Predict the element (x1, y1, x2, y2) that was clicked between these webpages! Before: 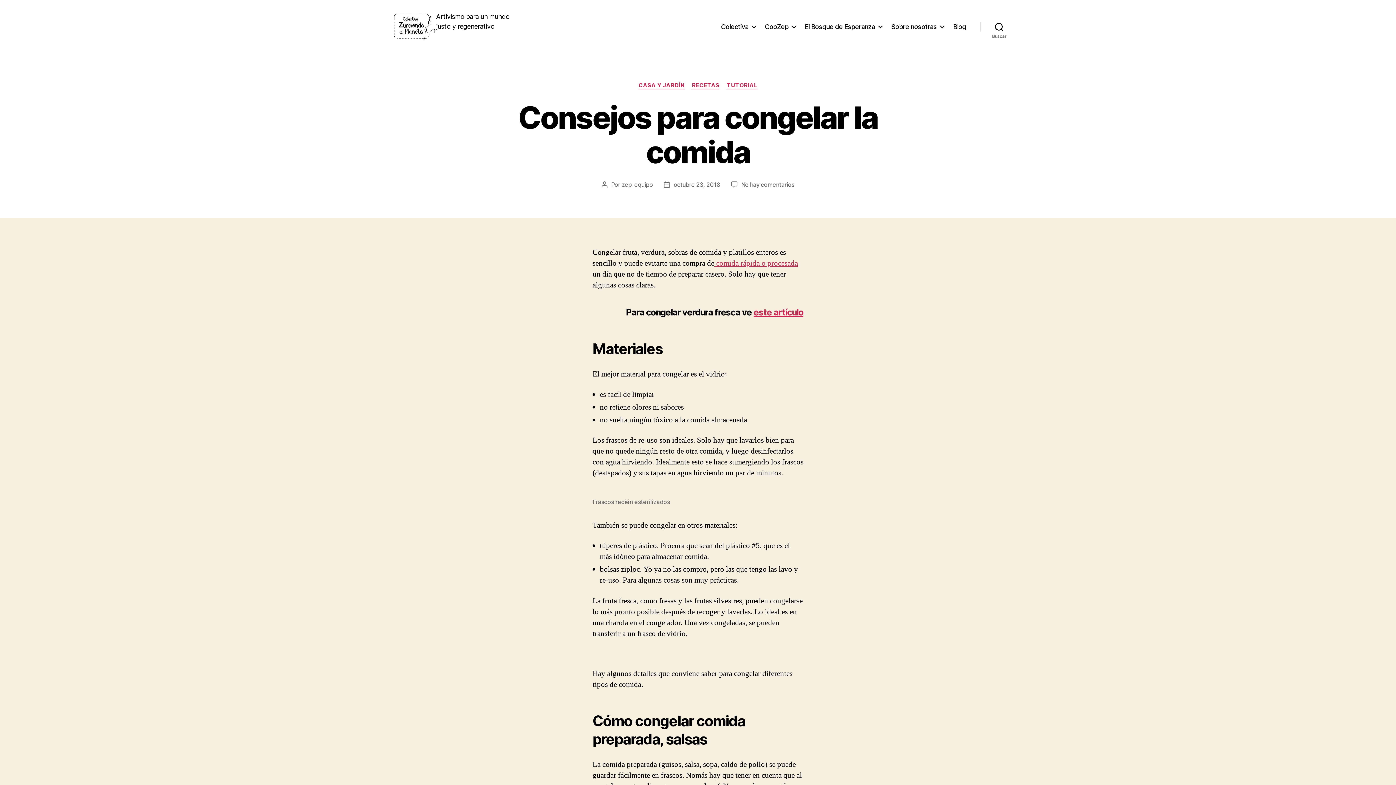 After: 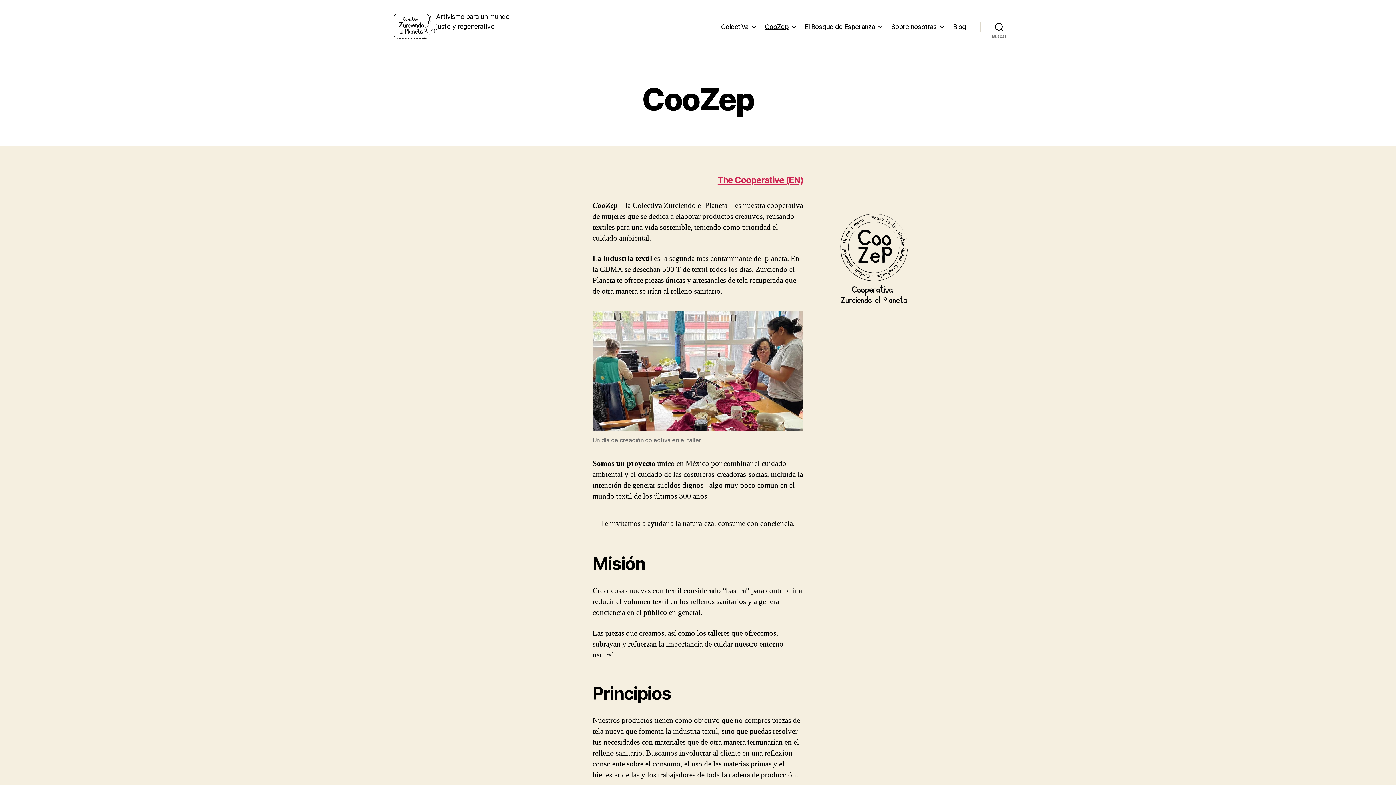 Action: label: CooZep bbox: (765, 22, 795, 30)